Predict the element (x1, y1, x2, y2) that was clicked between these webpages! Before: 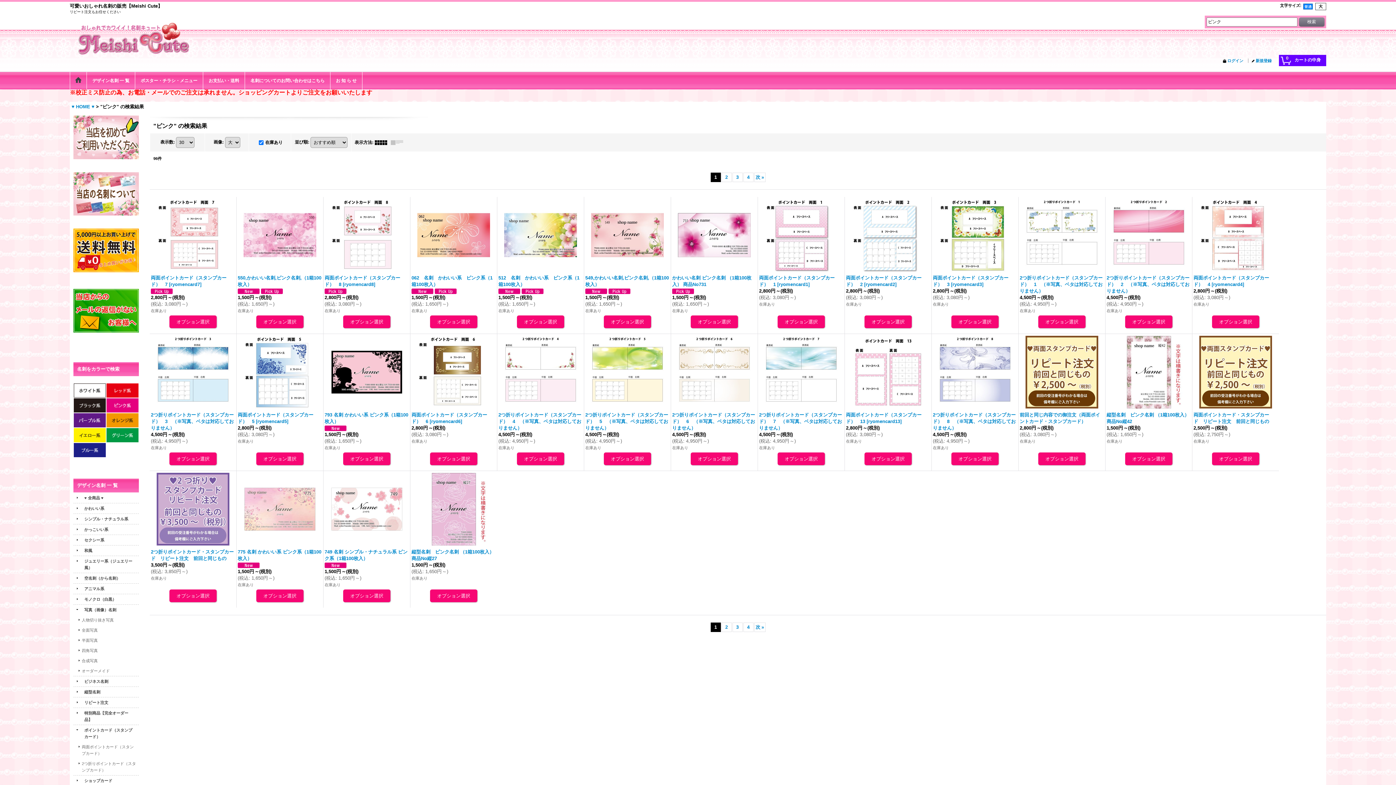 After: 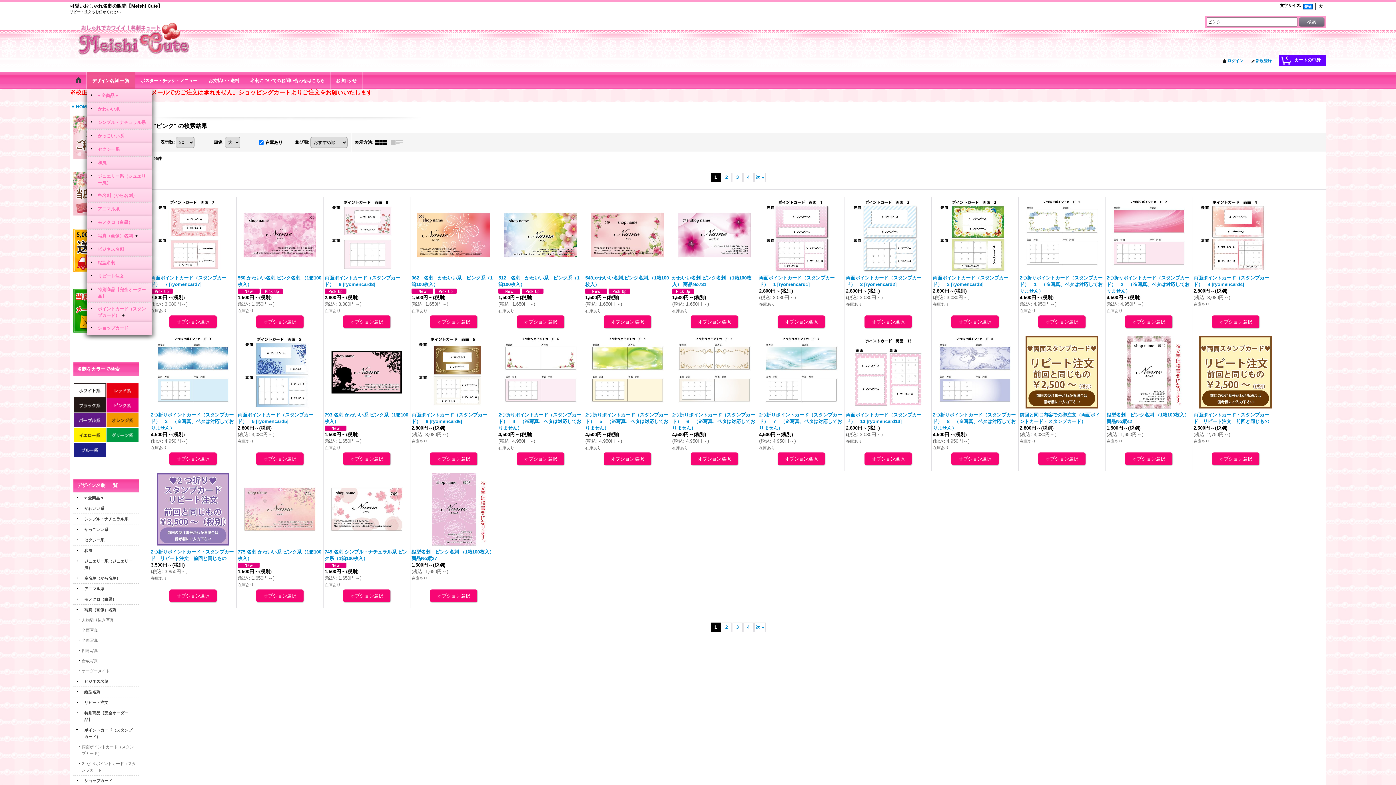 Action: label: デザイン名刺 一 覧 bbox: (86, 72, 135, 89)